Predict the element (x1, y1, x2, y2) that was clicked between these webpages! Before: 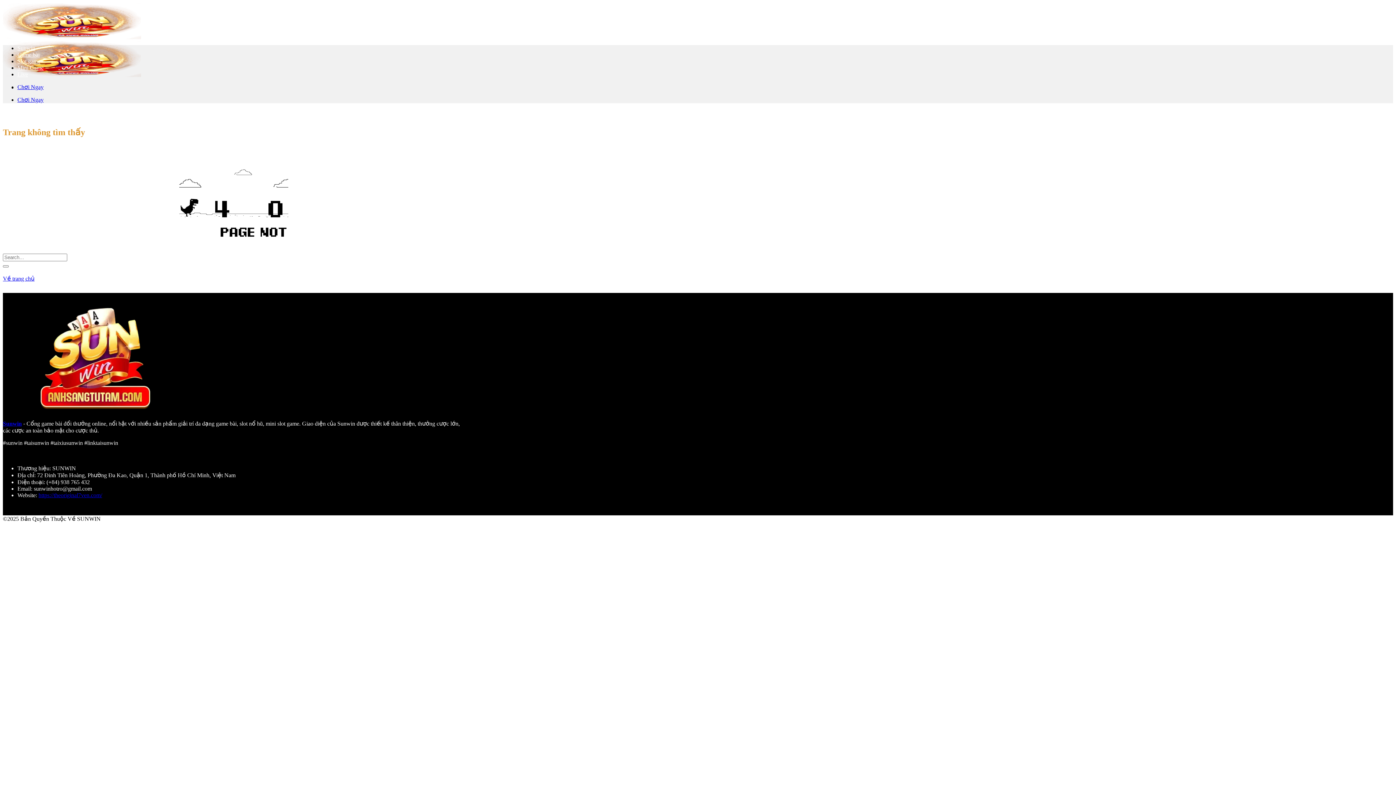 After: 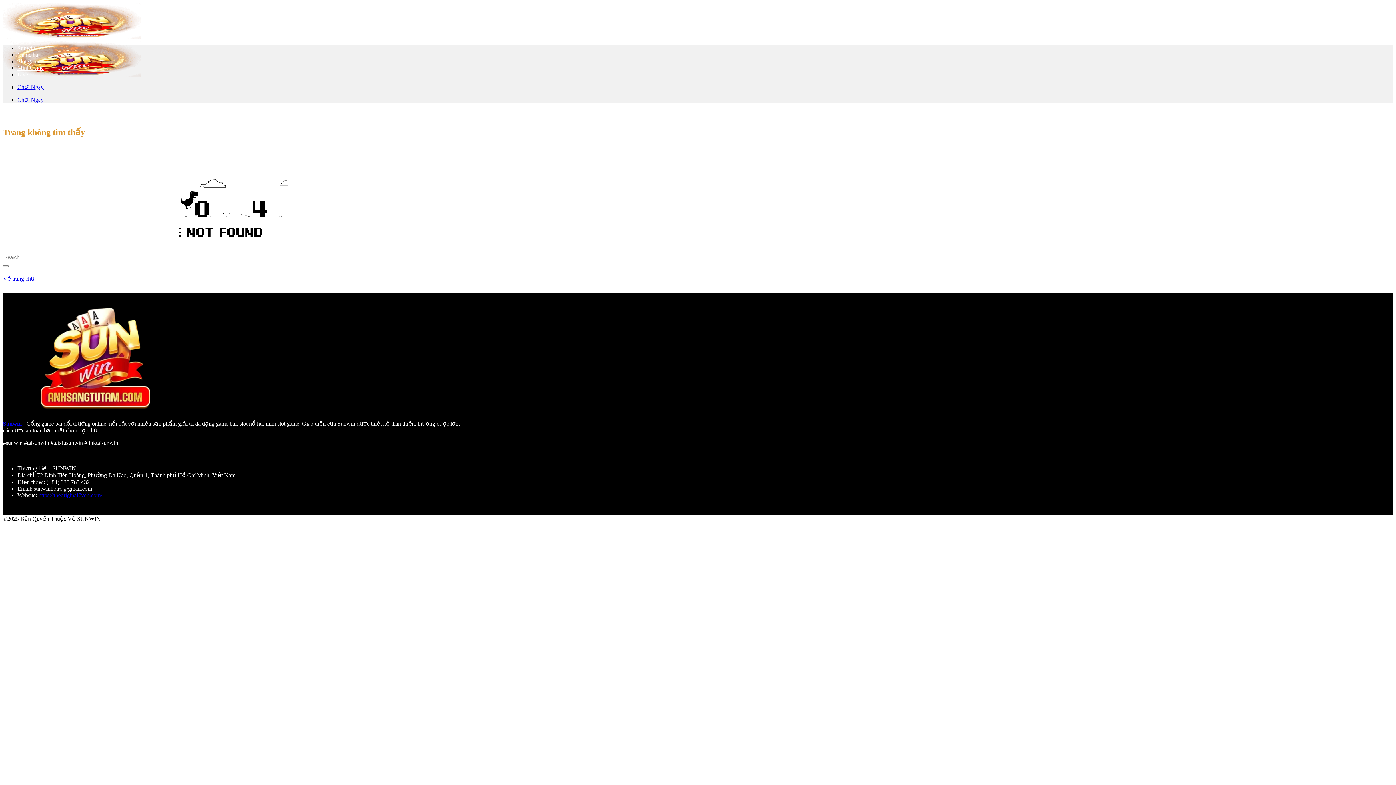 Action: label: Chơi Ngay bbox: (17, 84, 43, 90)